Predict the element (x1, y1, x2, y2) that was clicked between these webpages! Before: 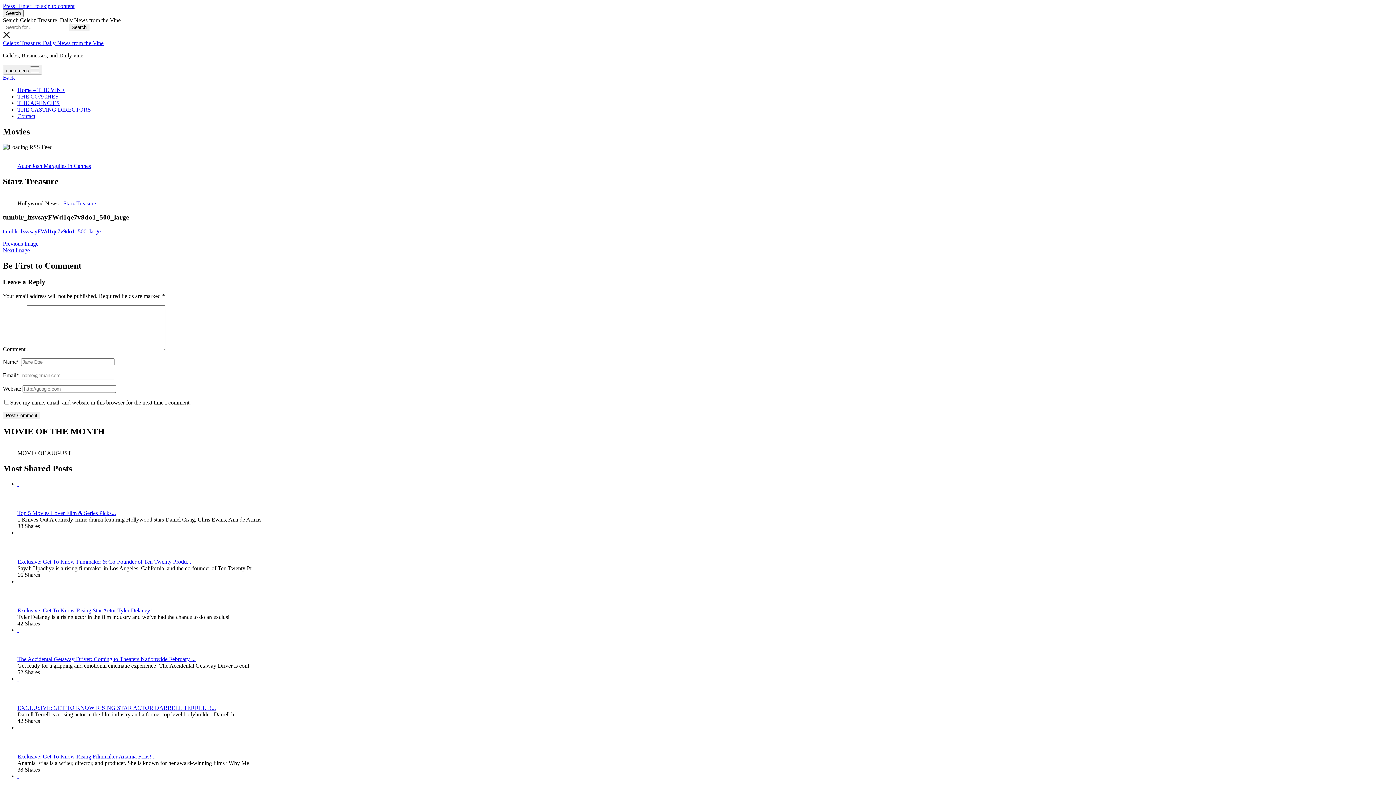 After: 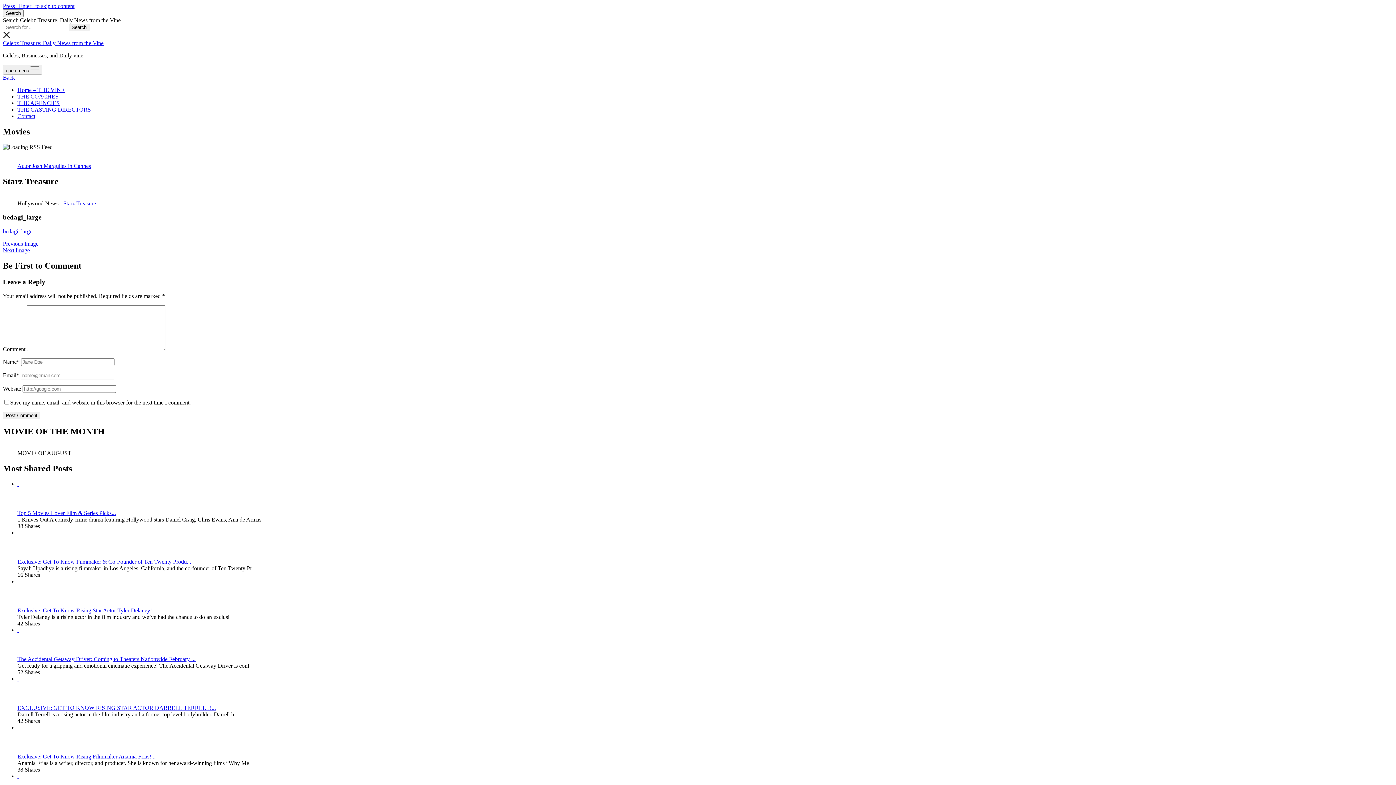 Action: label: Previous Image bbox: (2, 240, 38, 246)